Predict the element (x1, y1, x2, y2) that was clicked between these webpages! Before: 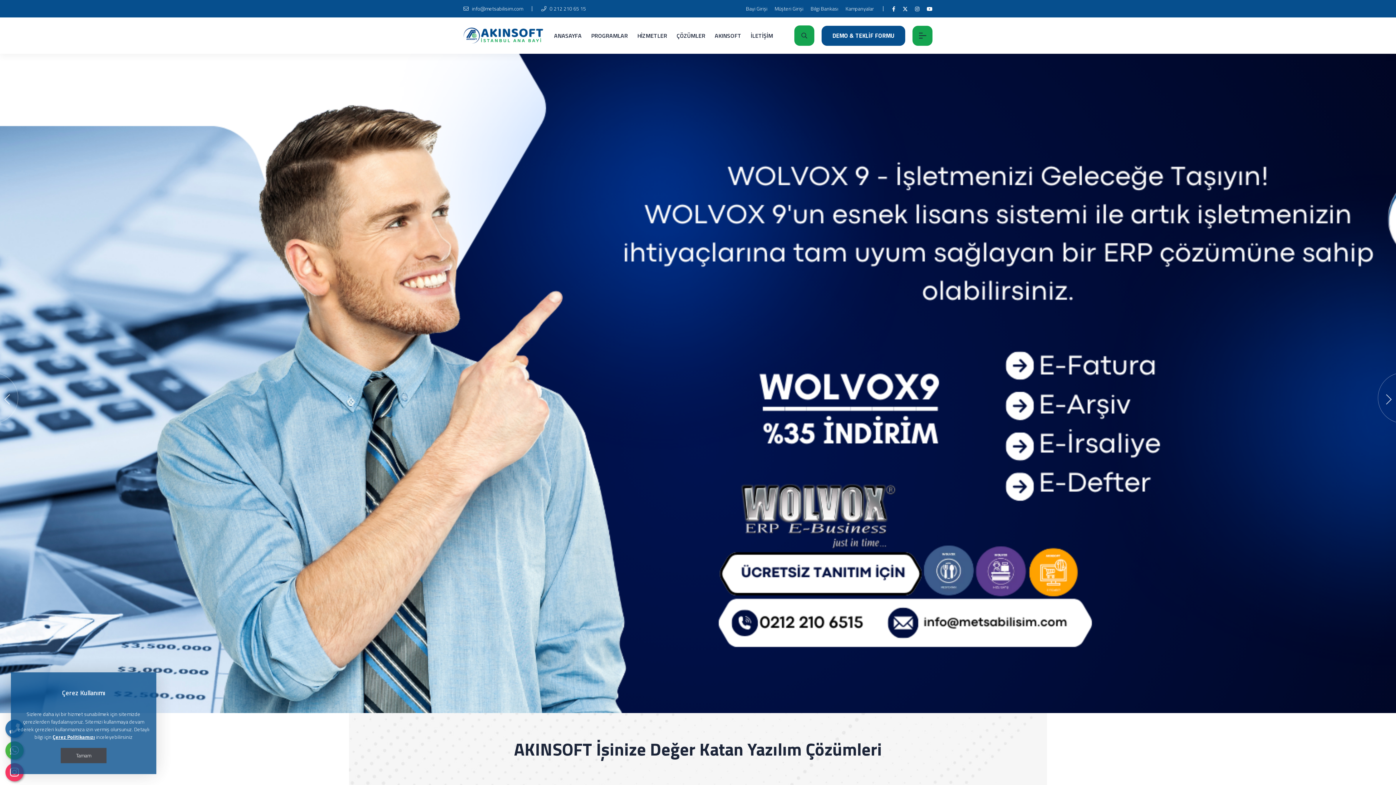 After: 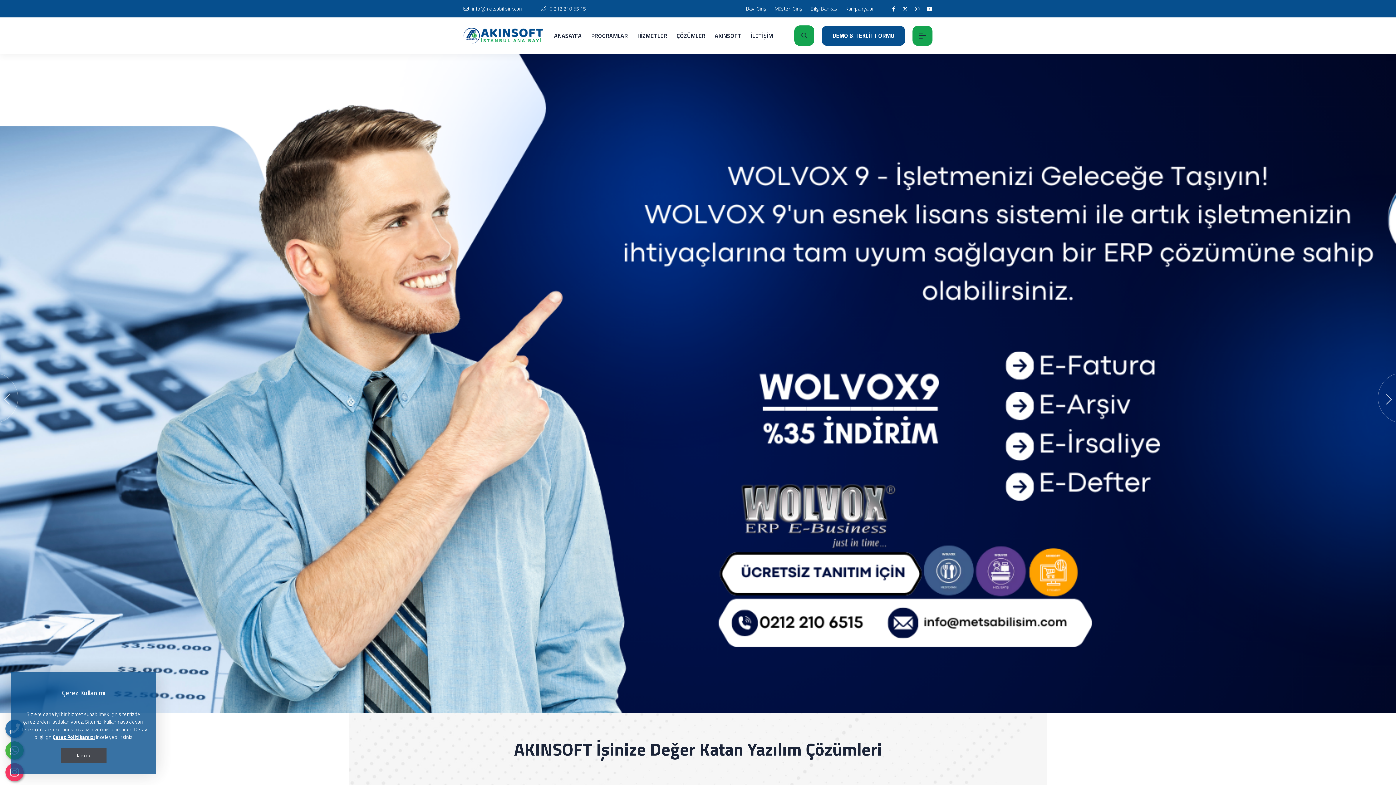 Action: bbox: (591, 17, 628, 53) label: PROGRAMLAR